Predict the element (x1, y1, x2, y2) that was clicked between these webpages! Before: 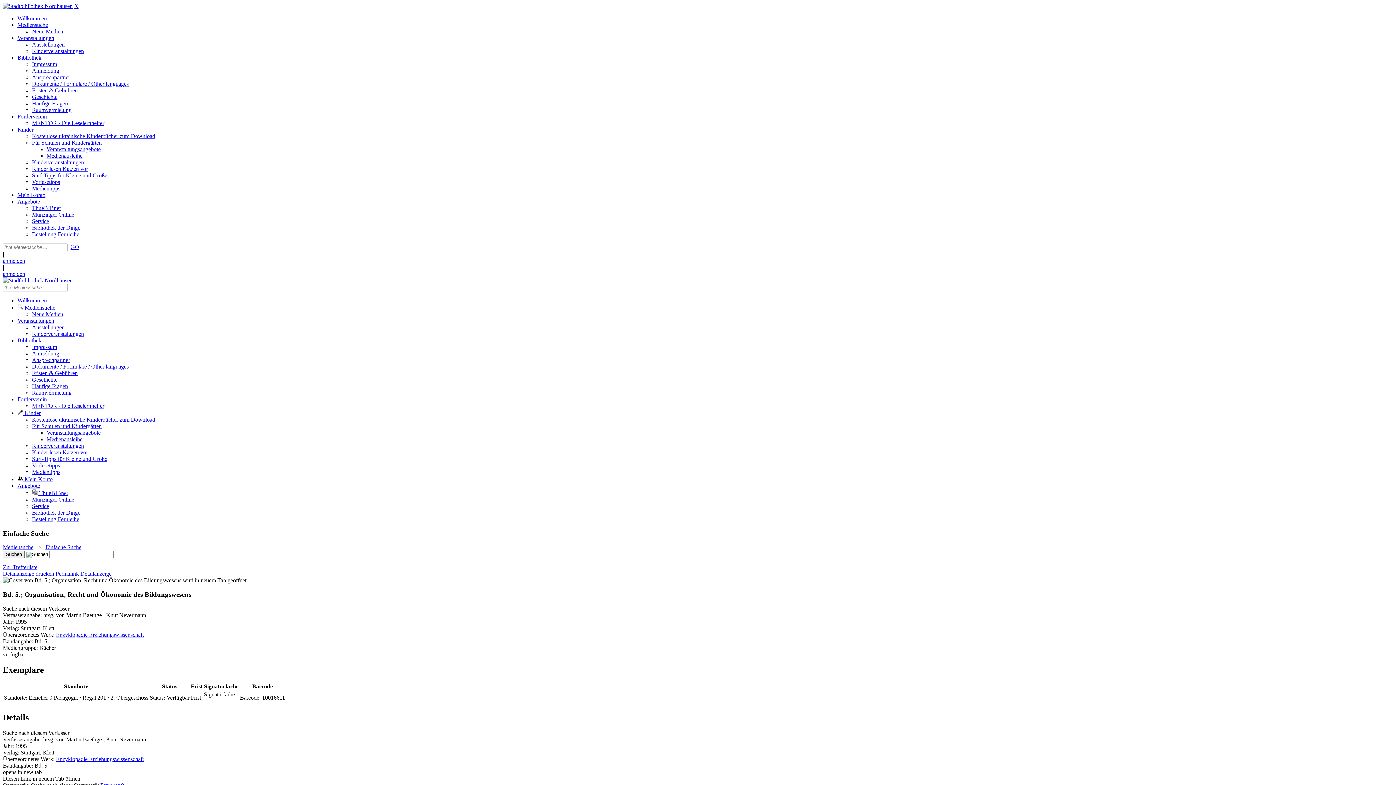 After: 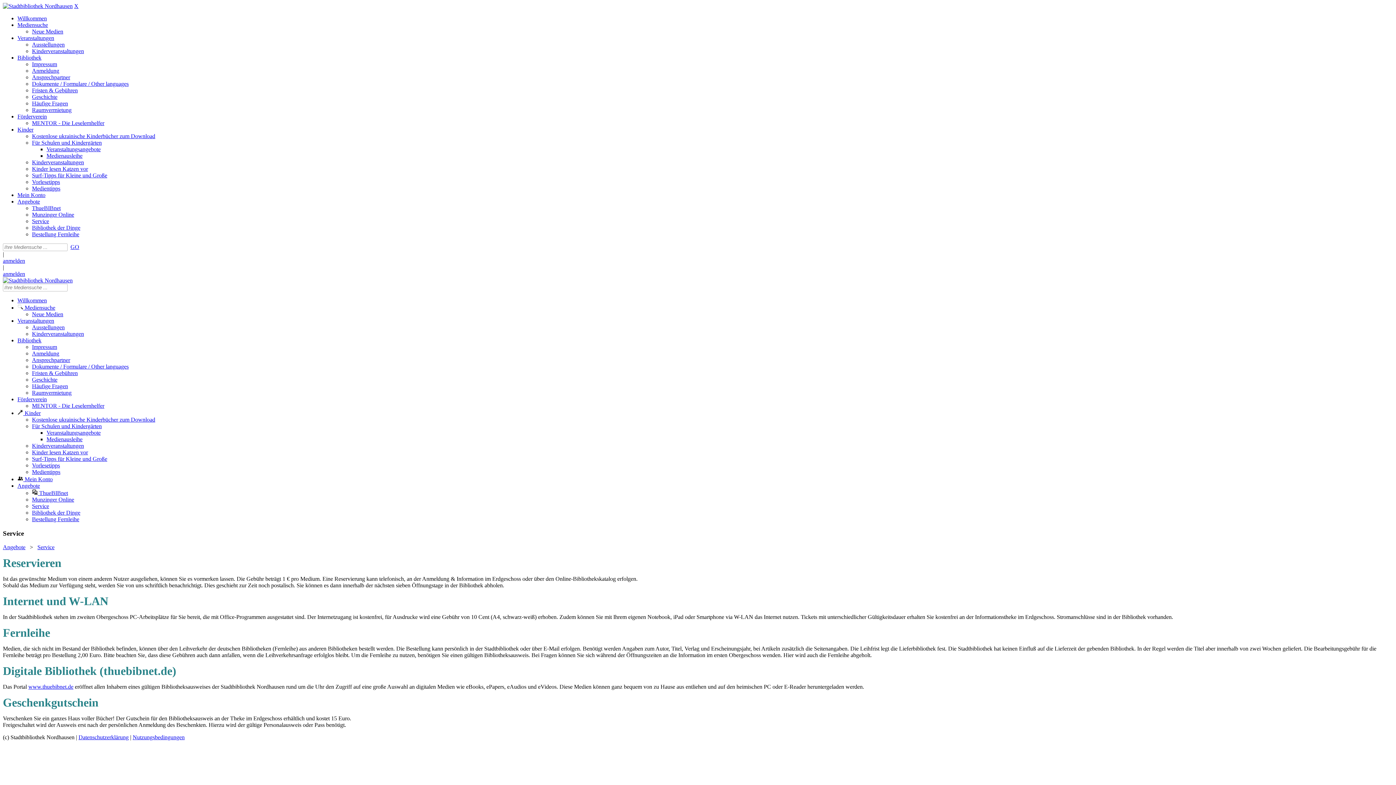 Action: label: Service bbox: (32, 218, 49, 224)